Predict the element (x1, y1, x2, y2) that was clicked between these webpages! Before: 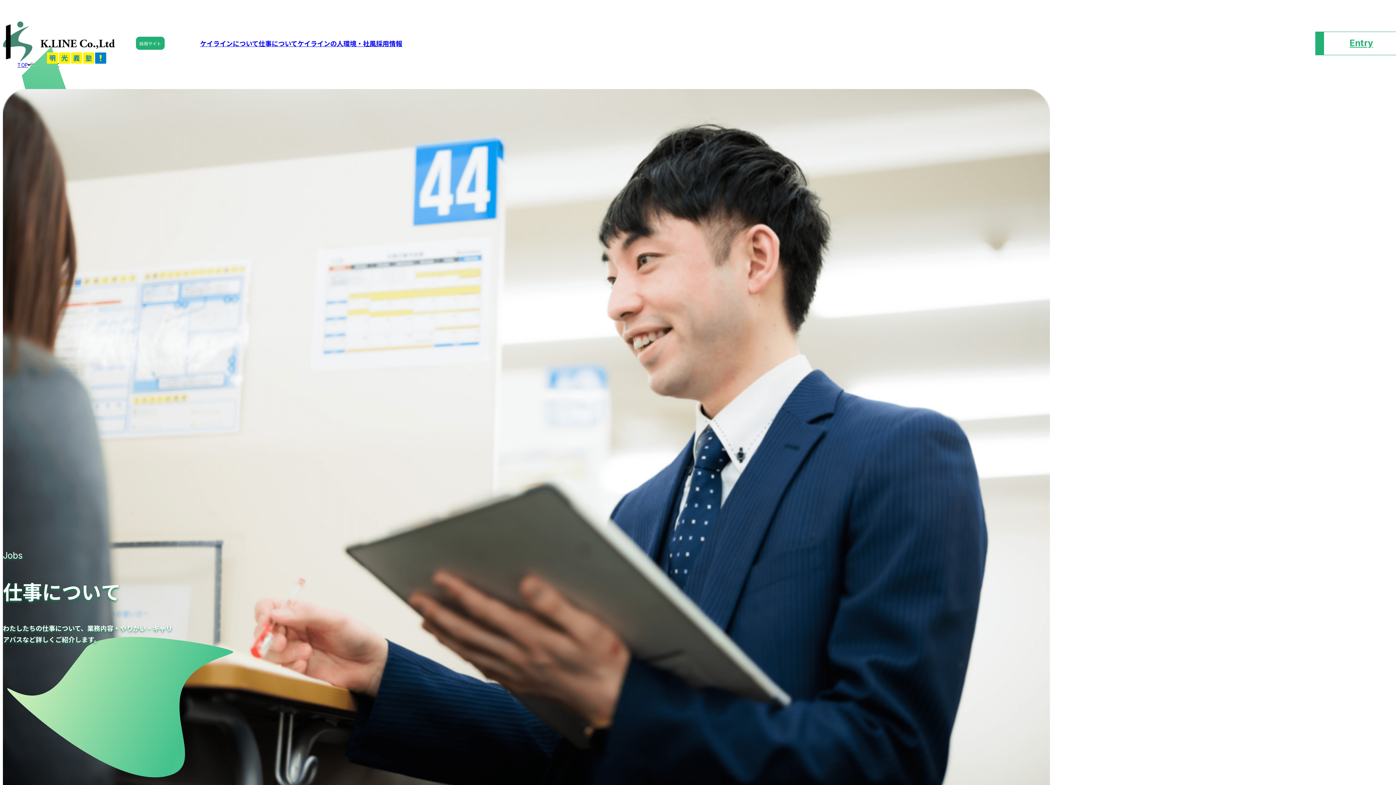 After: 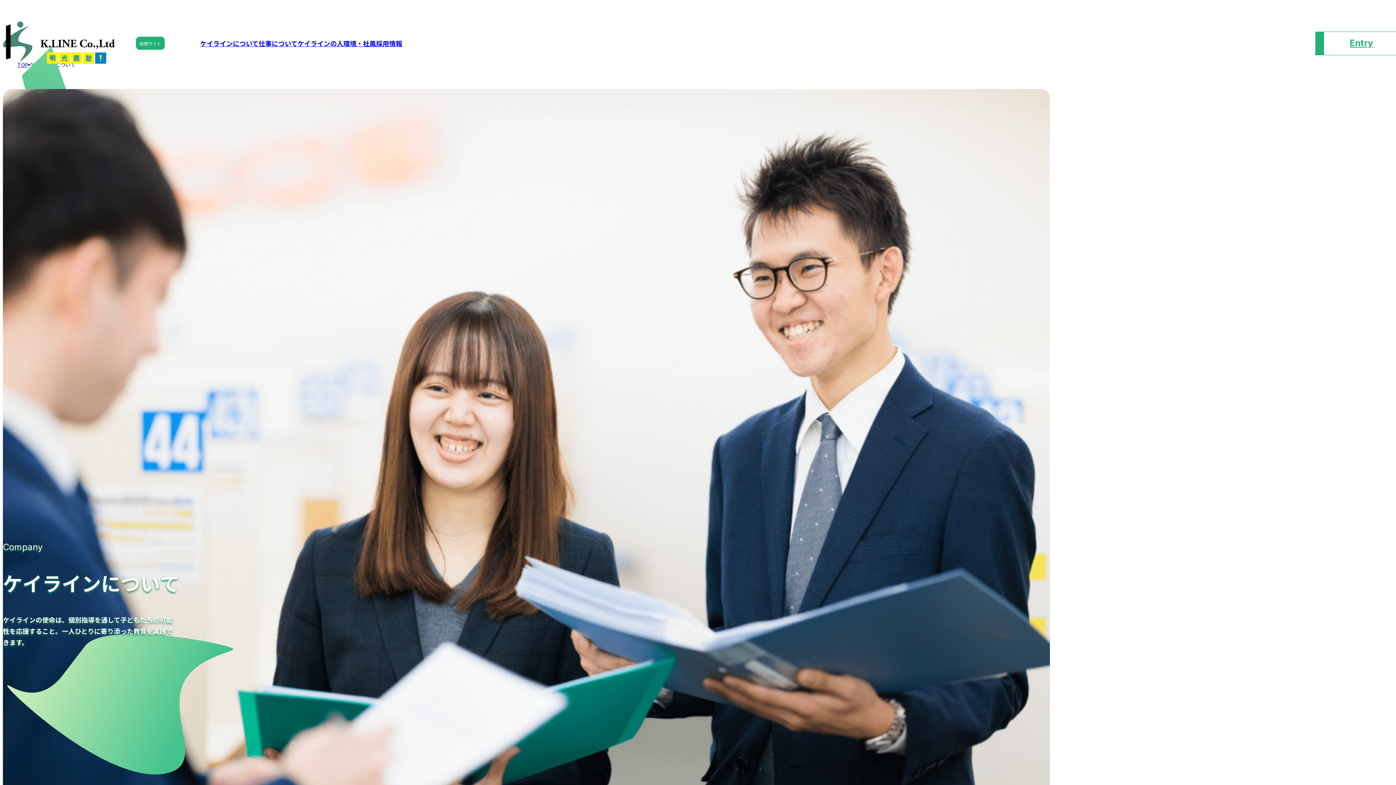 Action: bbox: (200, 39, 258, 47) label: ケイラインについて